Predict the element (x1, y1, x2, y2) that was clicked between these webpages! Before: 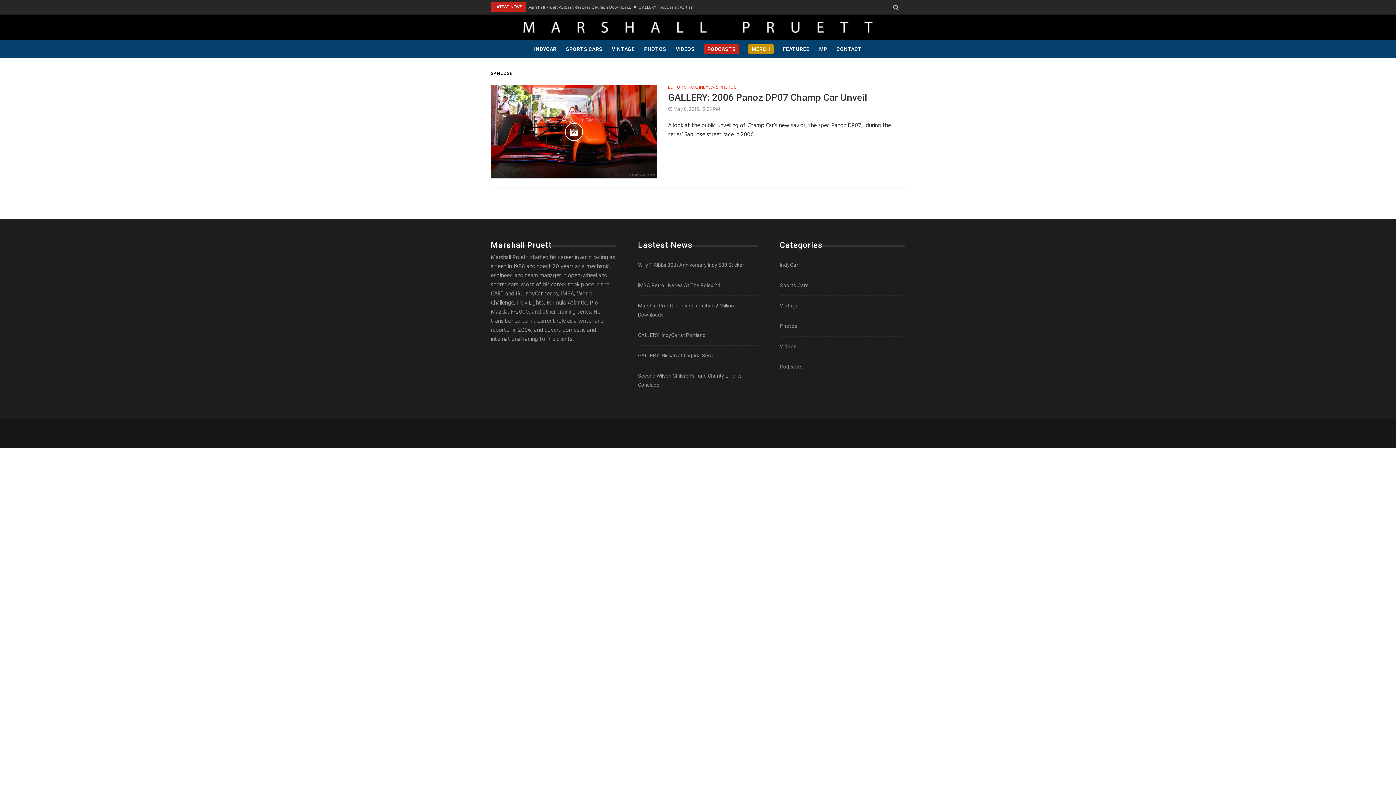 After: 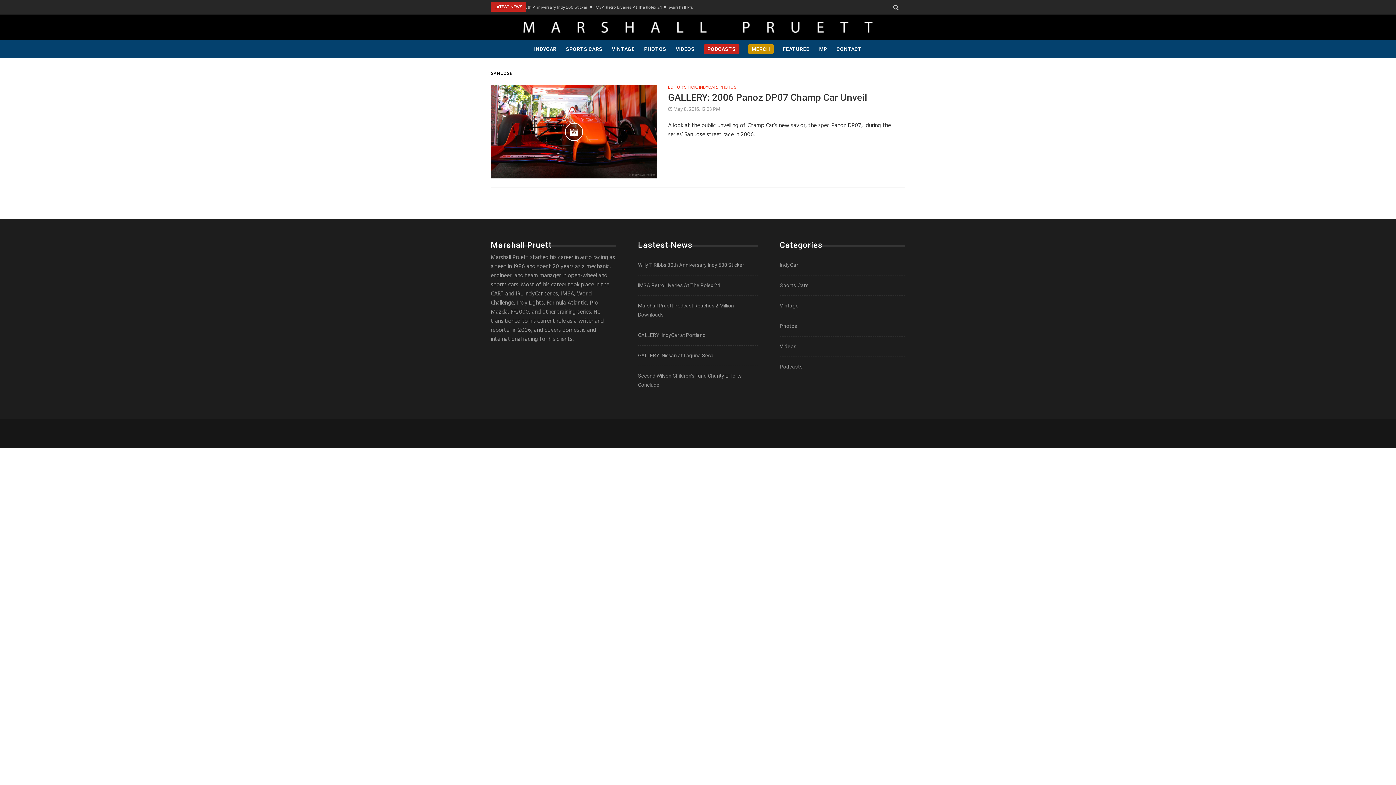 Action: bbox: (748, 44, 773, 53) label: MERCH